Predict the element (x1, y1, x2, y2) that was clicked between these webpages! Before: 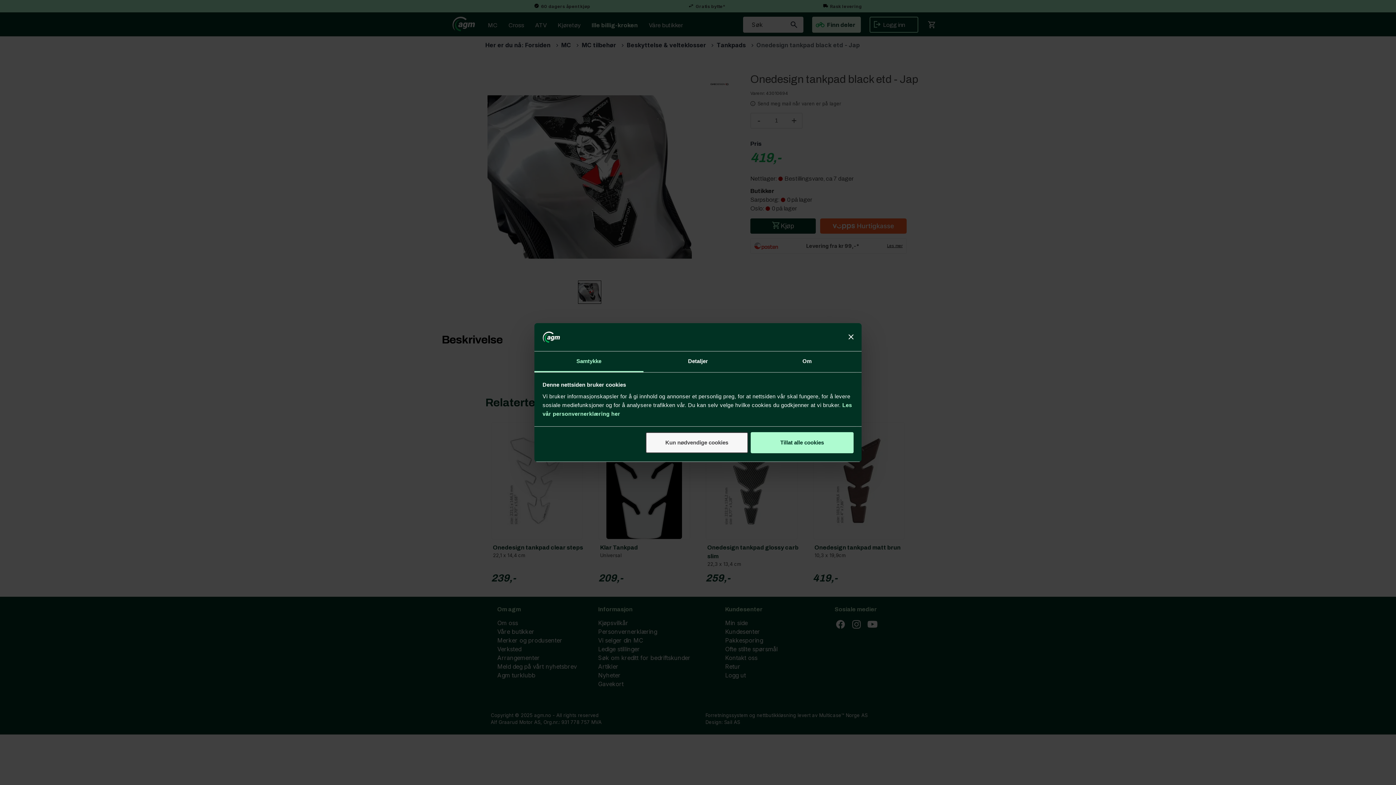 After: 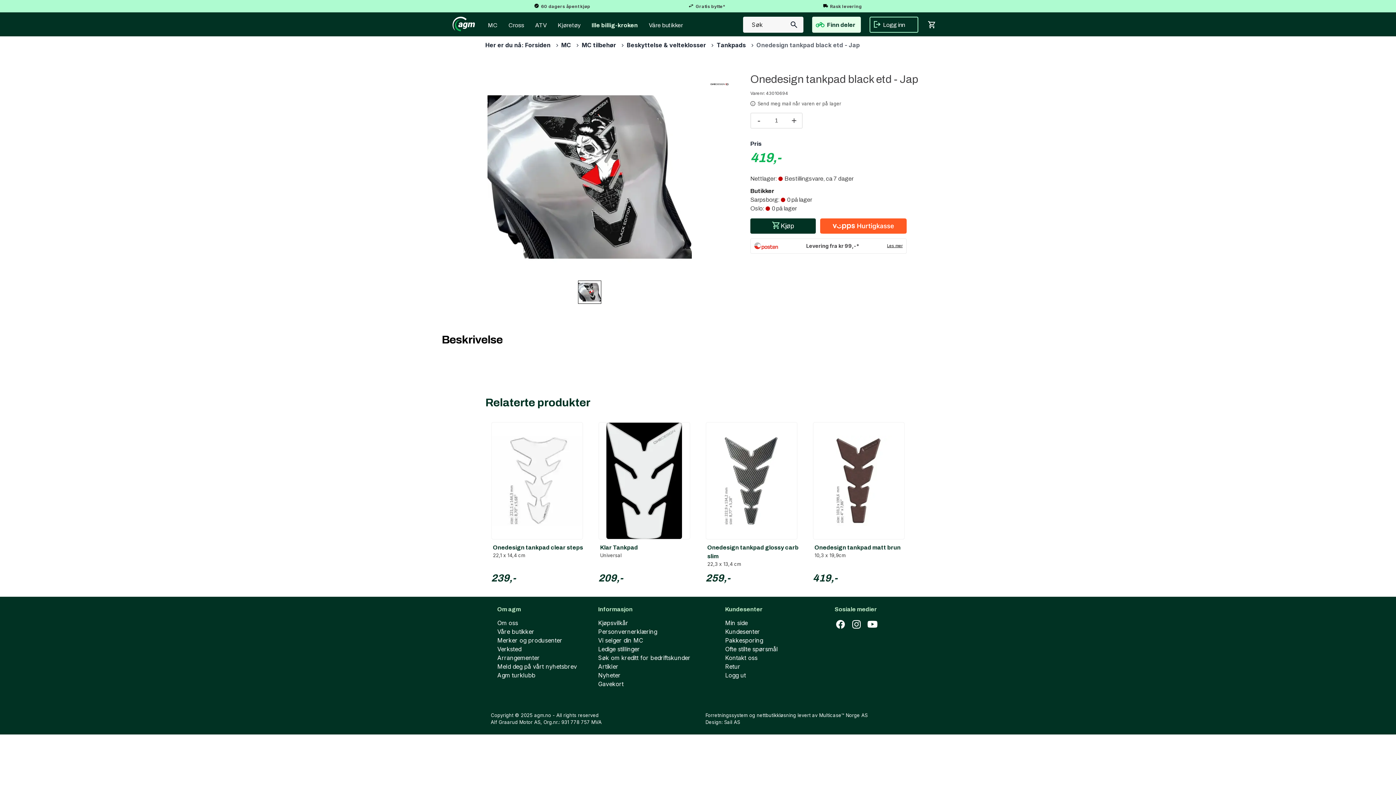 Action: label: Tillat alle cookies bbox: (751, 432, 853, 453)